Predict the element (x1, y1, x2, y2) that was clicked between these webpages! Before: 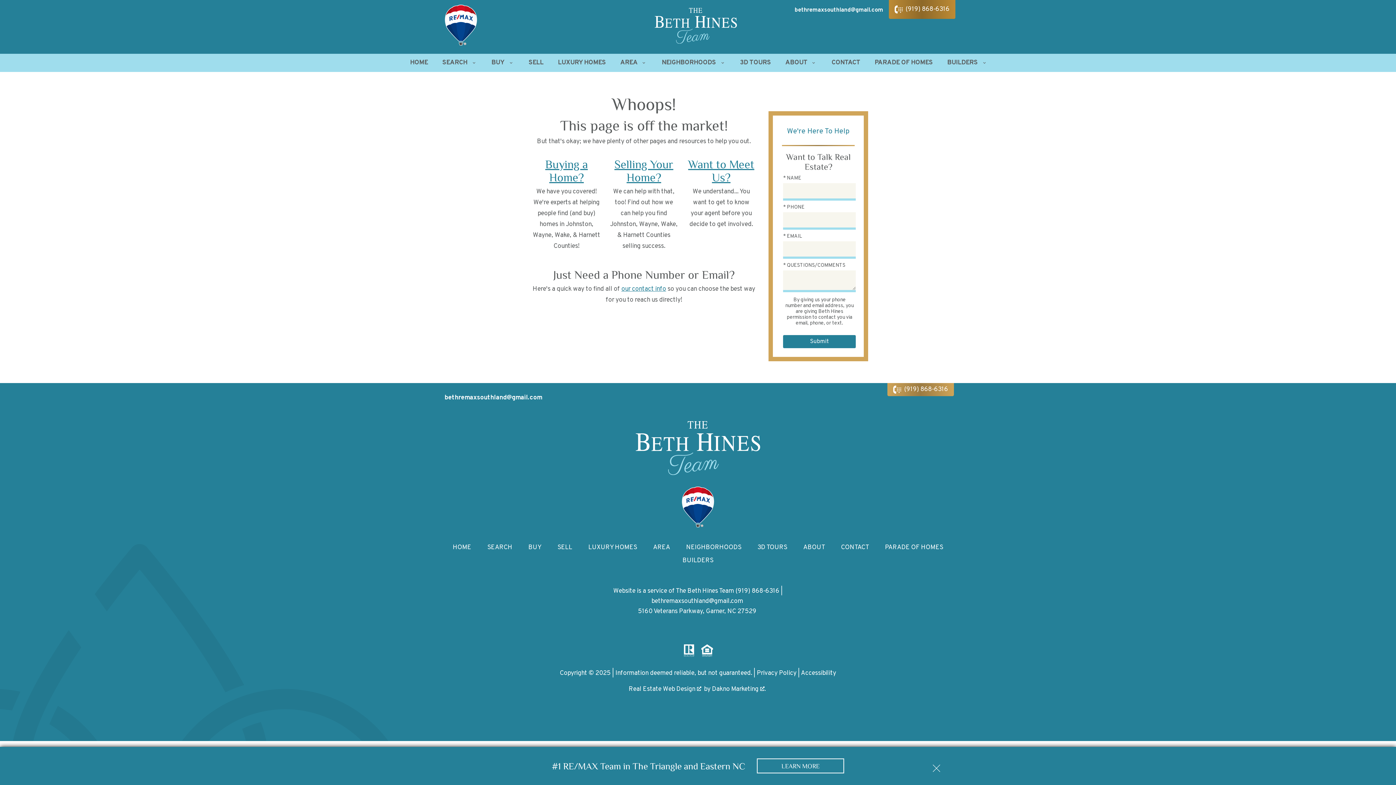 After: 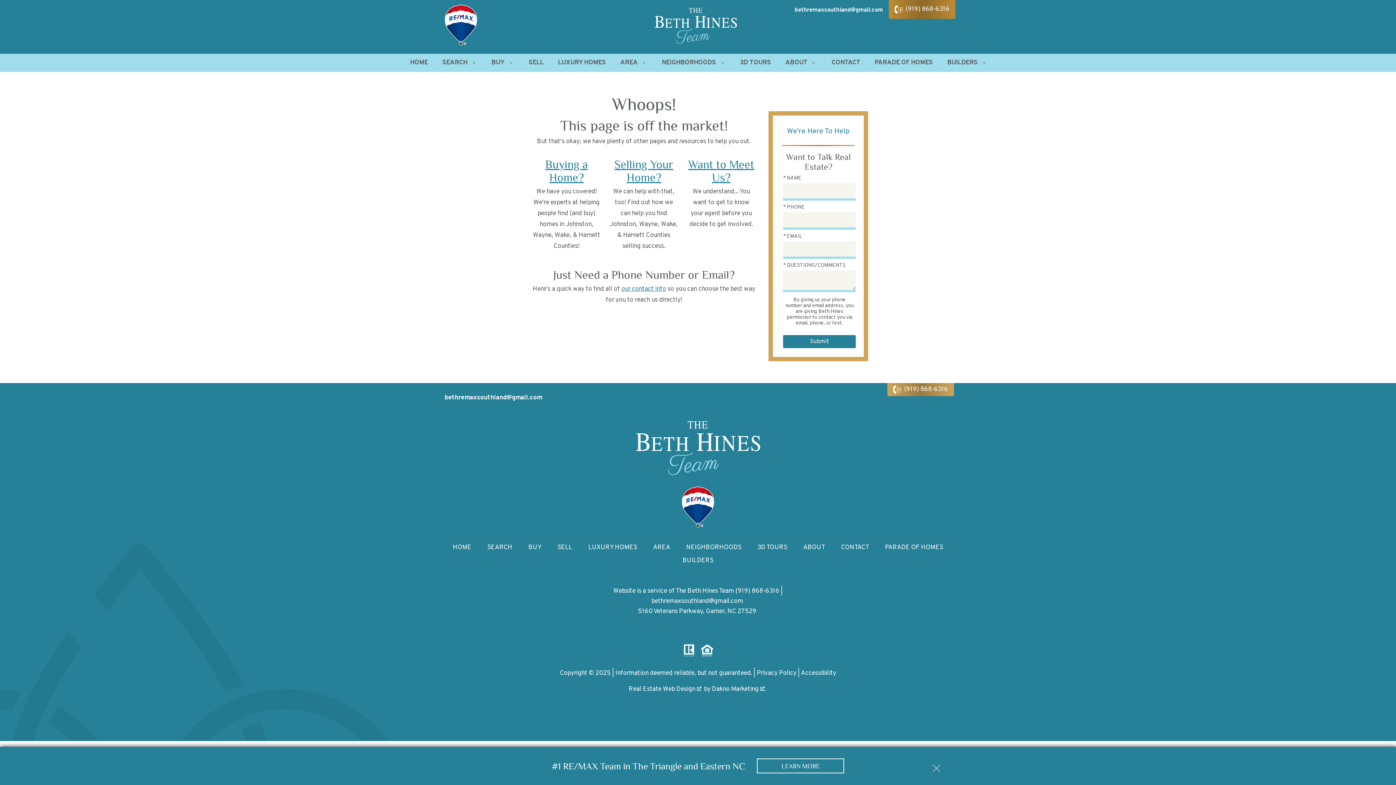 Action: label: bethremaxsouthland@gmail.com bbox: (651, 597, 743, 605)